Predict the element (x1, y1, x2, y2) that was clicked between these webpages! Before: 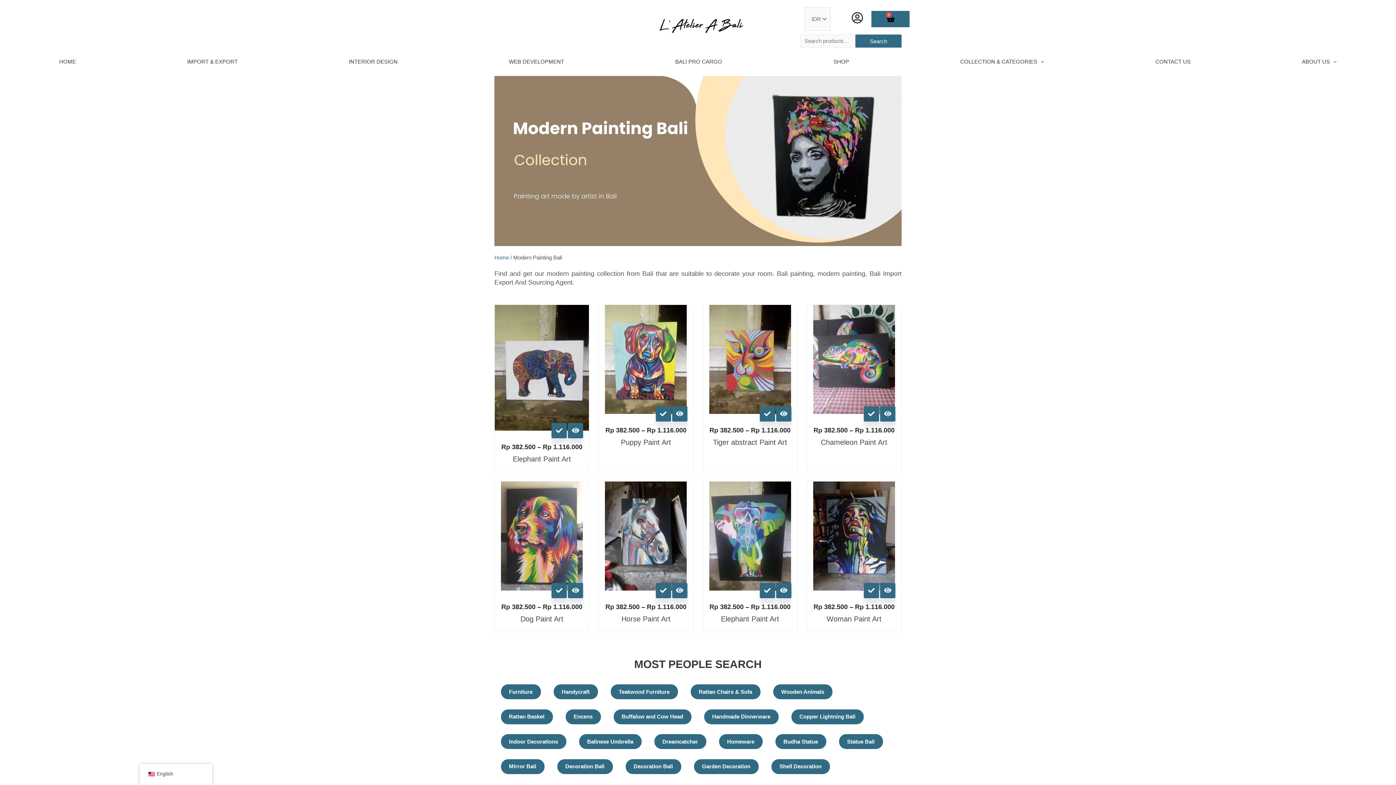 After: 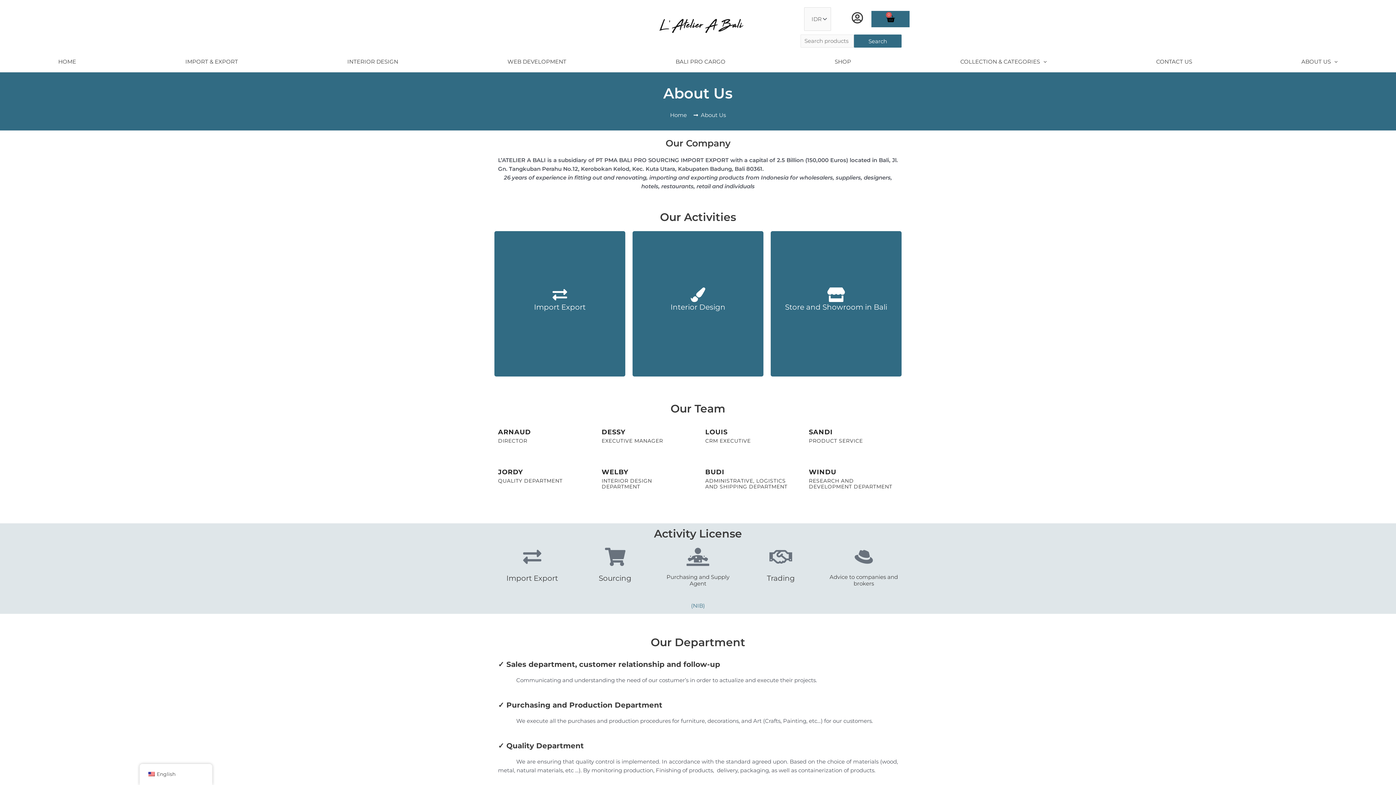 Action: bbox: (1246, 54, 1392, 68) label: ABOUT US